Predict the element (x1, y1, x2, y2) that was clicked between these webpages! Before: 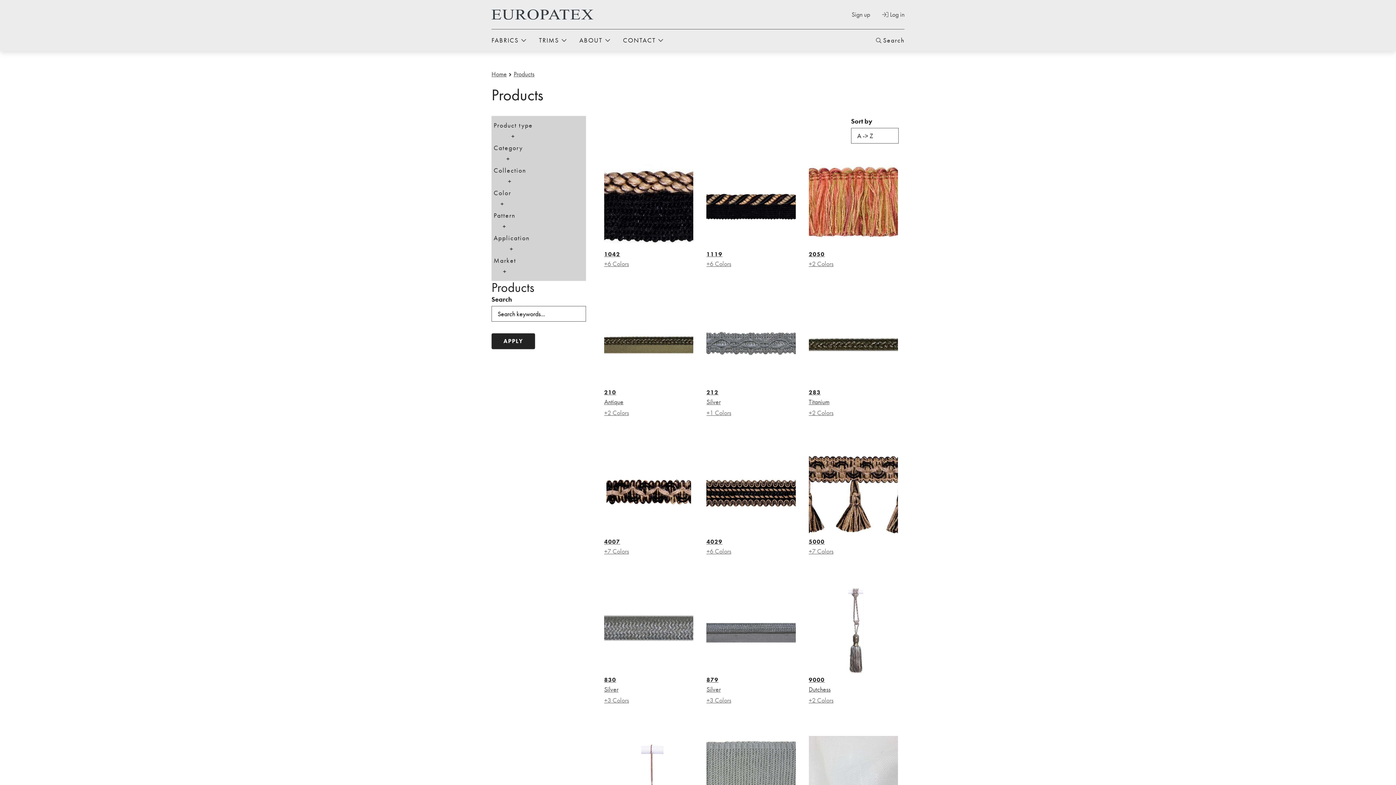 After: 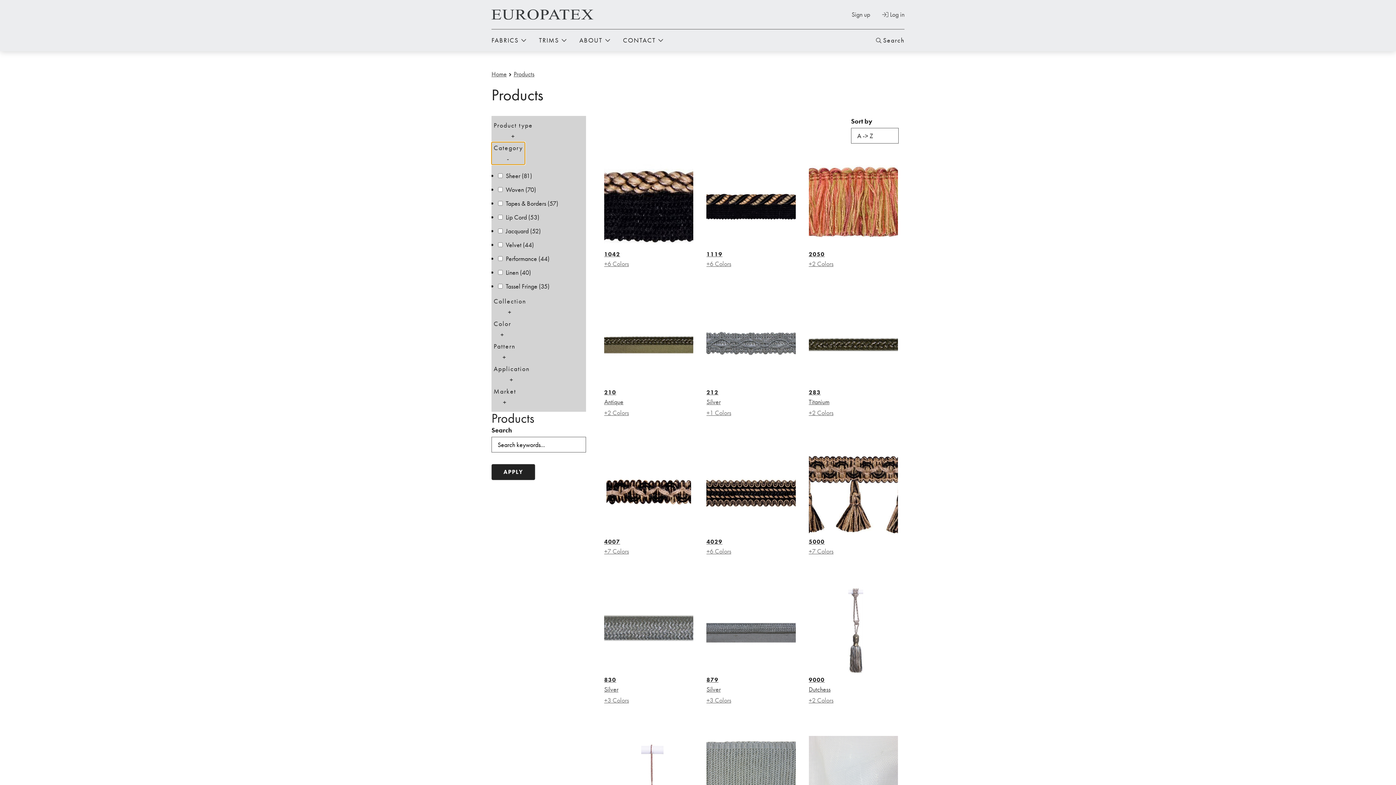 Action: bbox: (491, 142, 525, 164) label: Category